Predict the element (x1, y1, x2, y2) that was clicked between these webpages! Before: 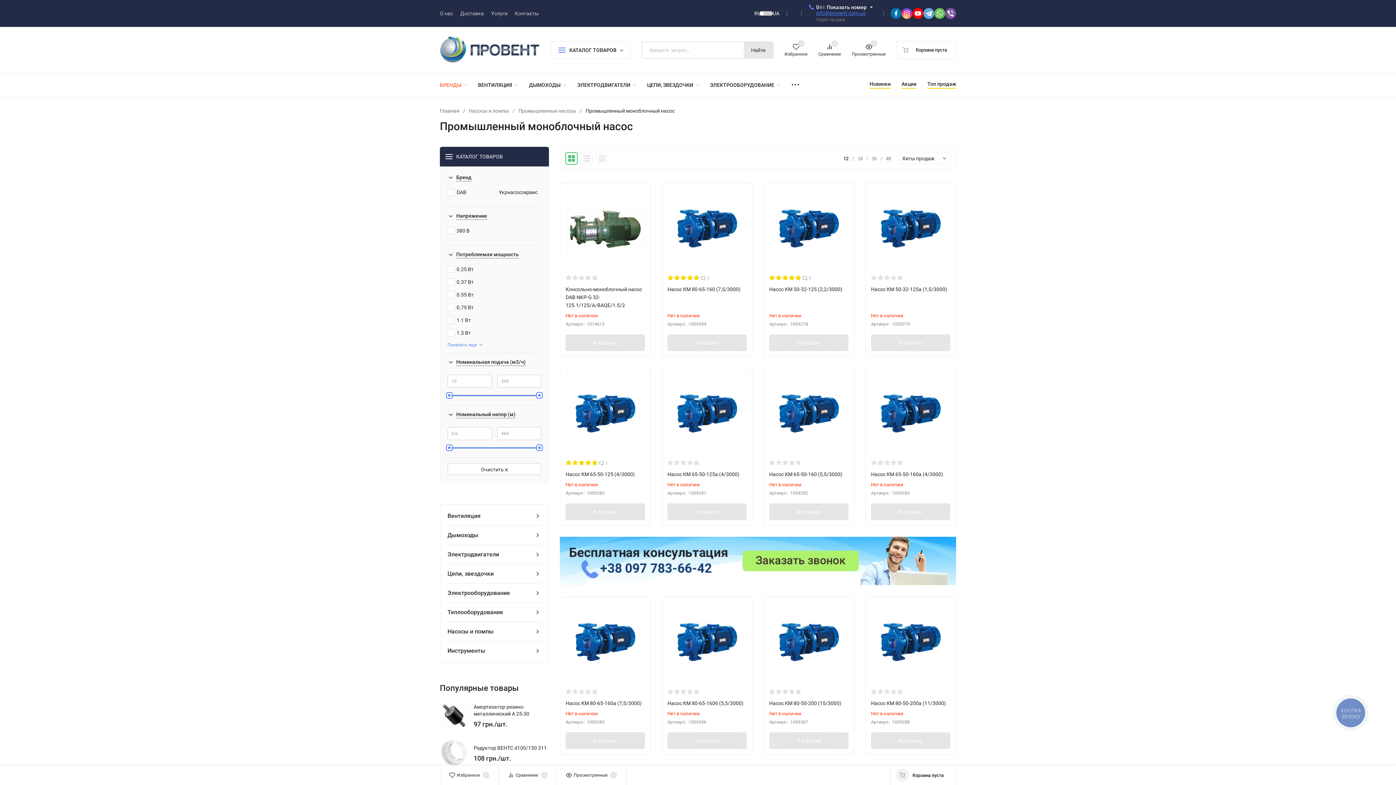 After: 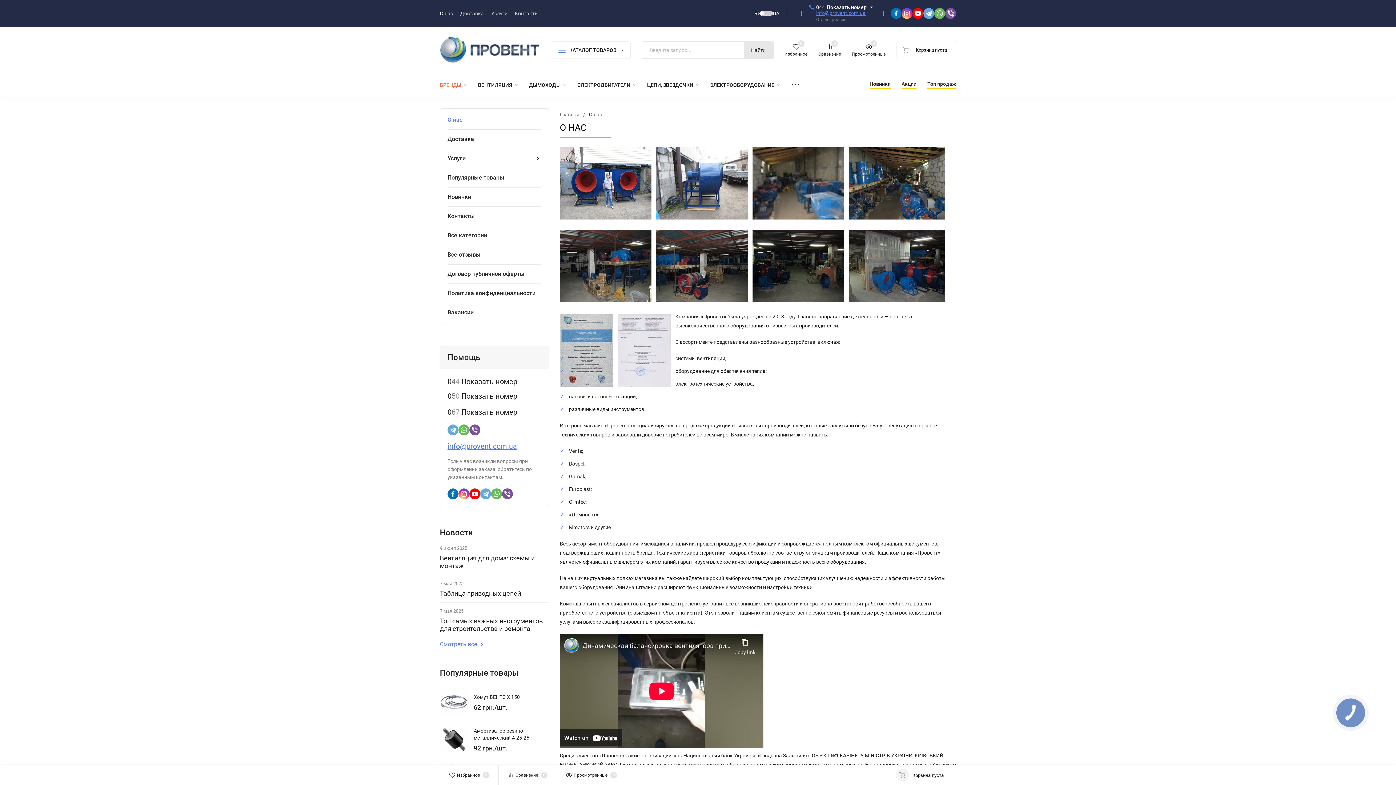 Action: bbox: (440, 10, 453, 16) label: О нас